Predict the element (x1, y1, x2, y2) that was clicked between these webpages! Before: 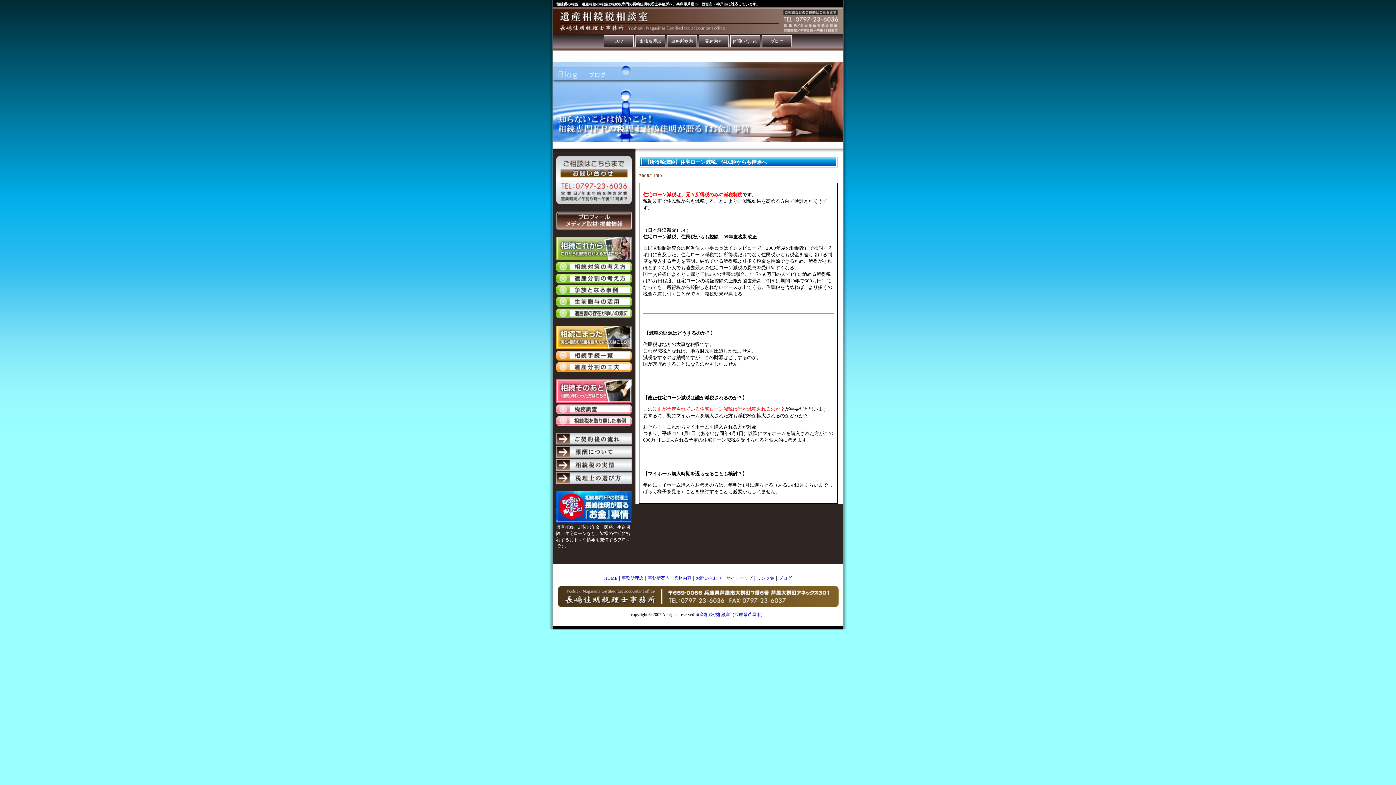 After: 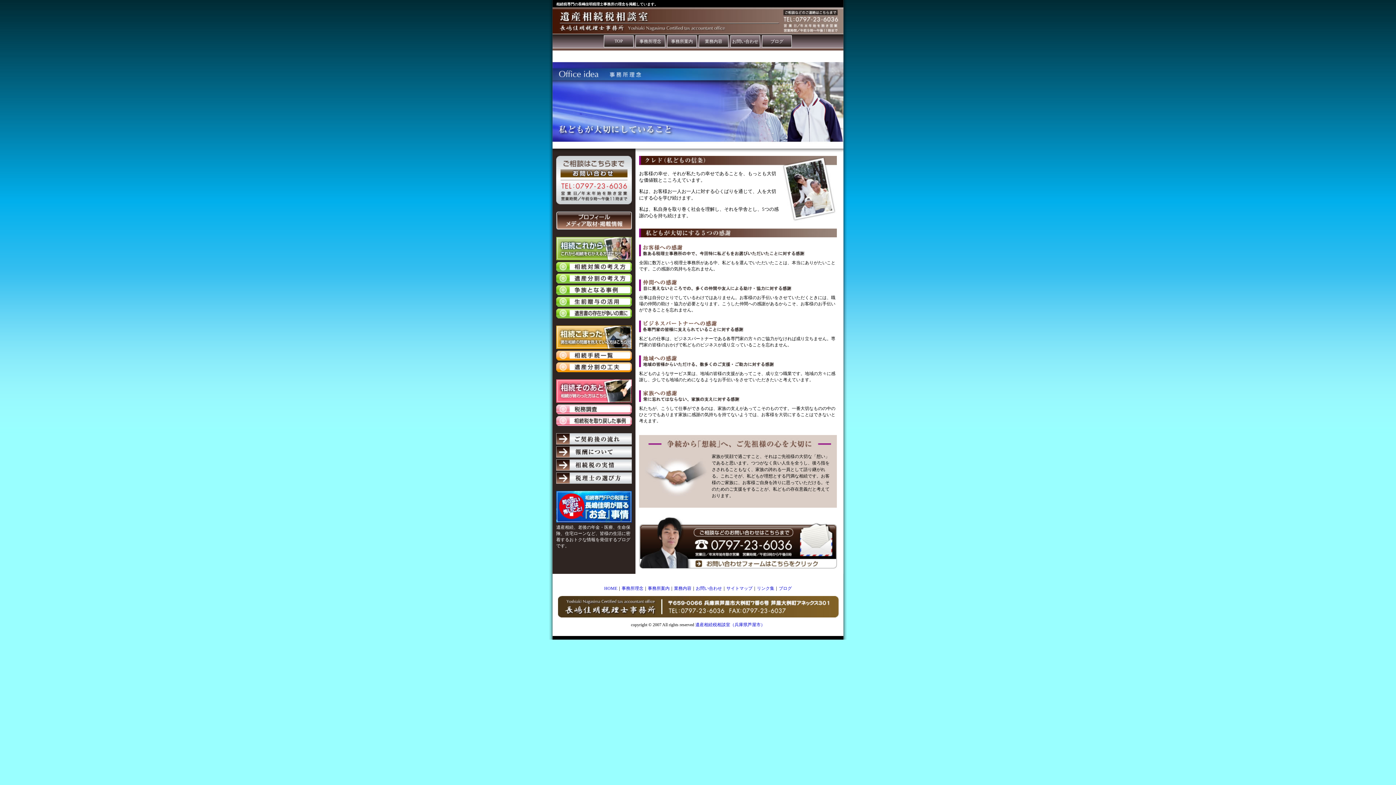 Action: label: 事務所理念 bbox: (621, 576, 643, 581)